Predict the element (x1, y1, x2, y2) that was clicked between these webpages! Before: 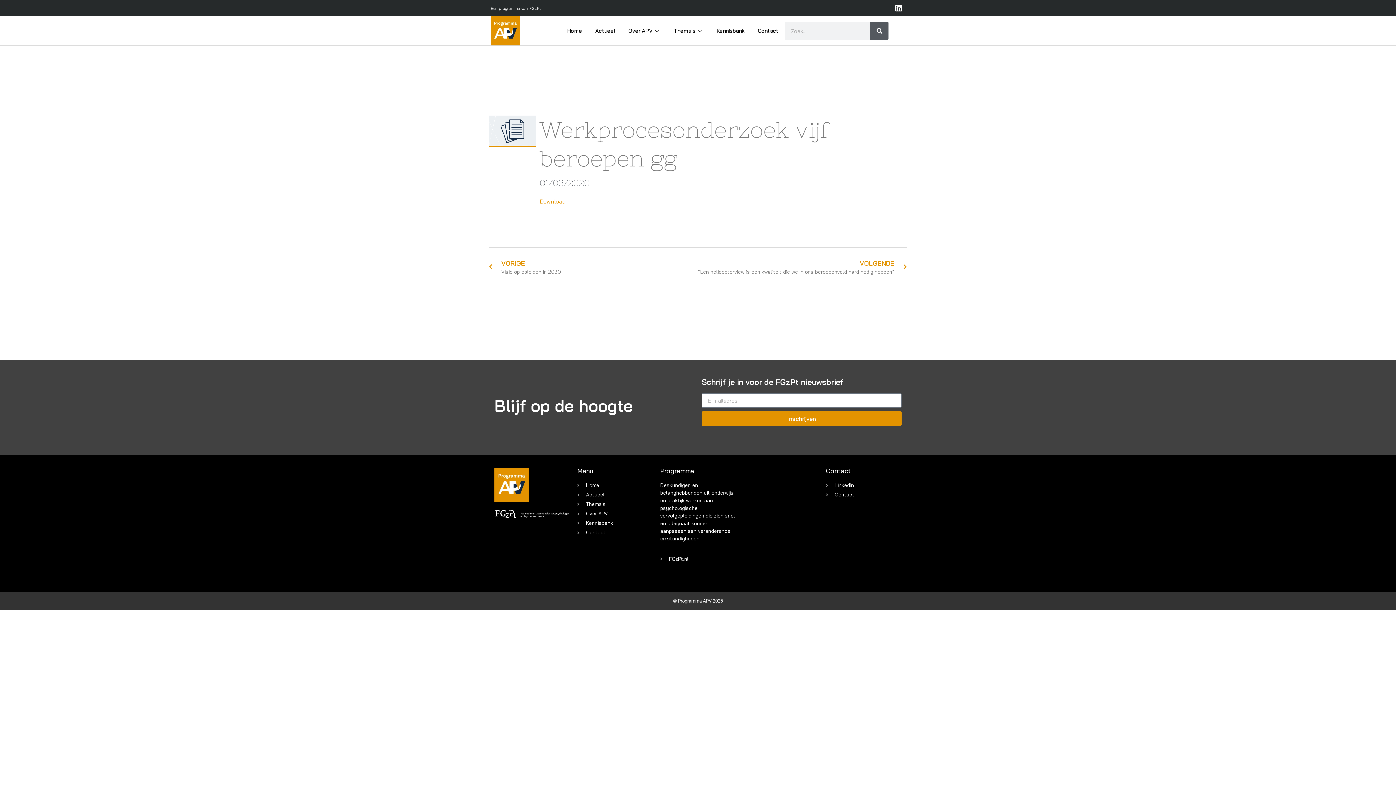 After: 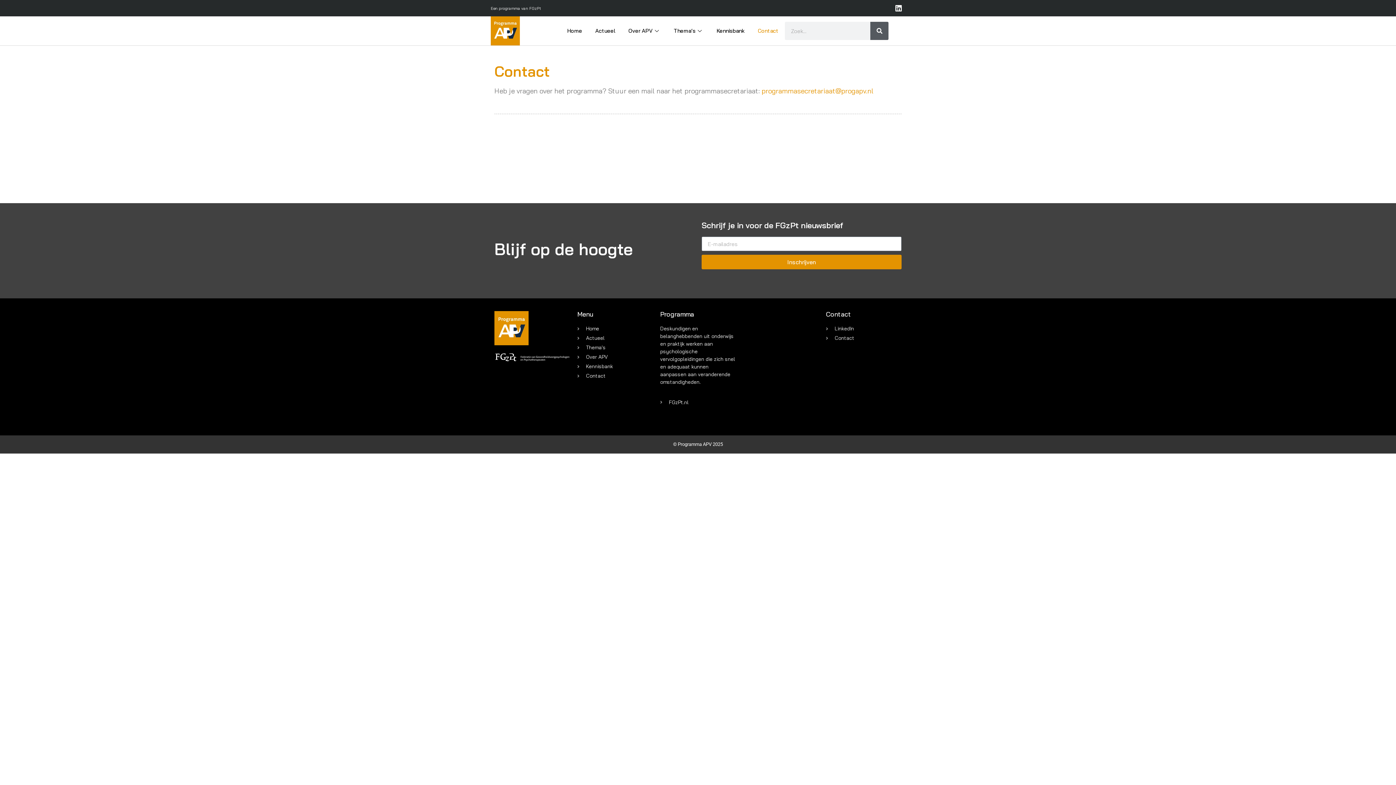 Action: label: Contact bbox: (577, 529, 653, 536)